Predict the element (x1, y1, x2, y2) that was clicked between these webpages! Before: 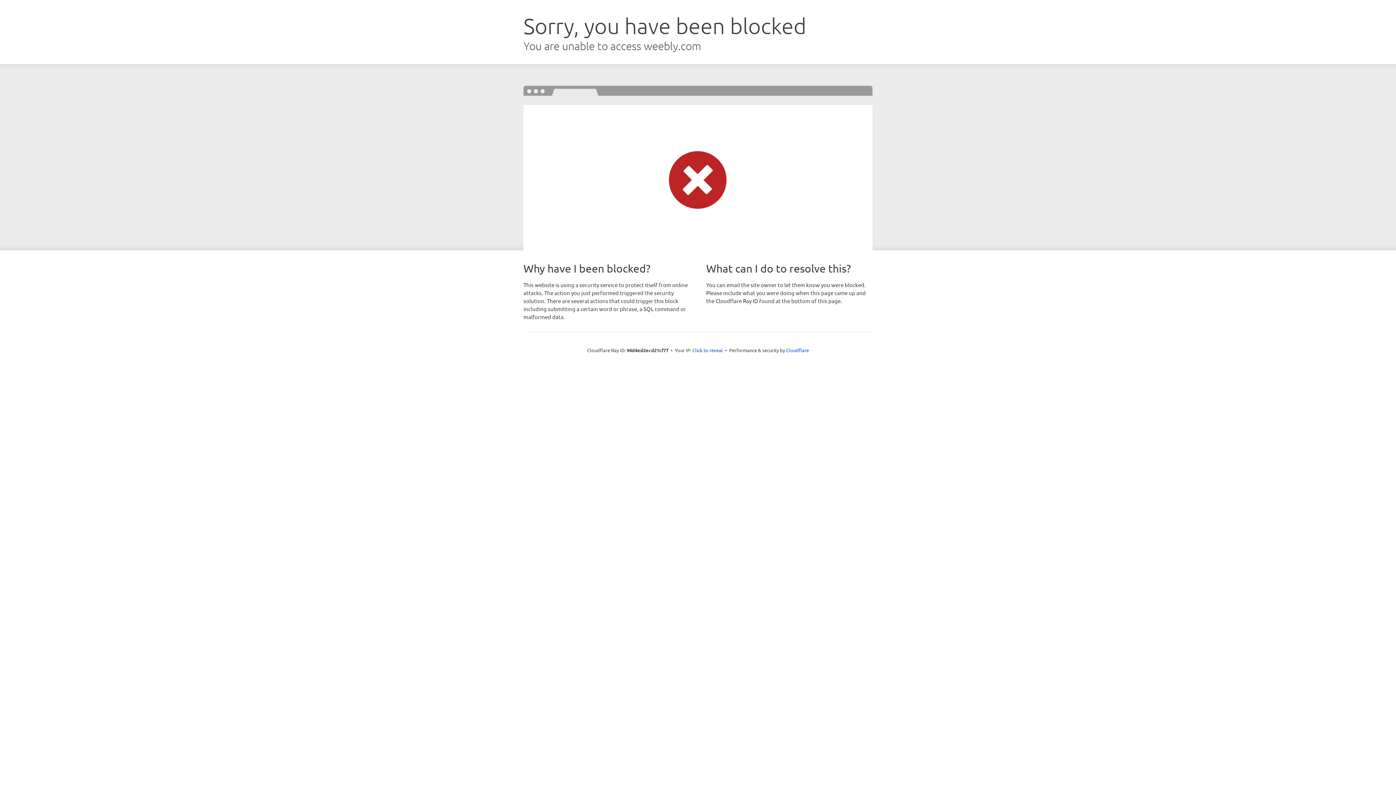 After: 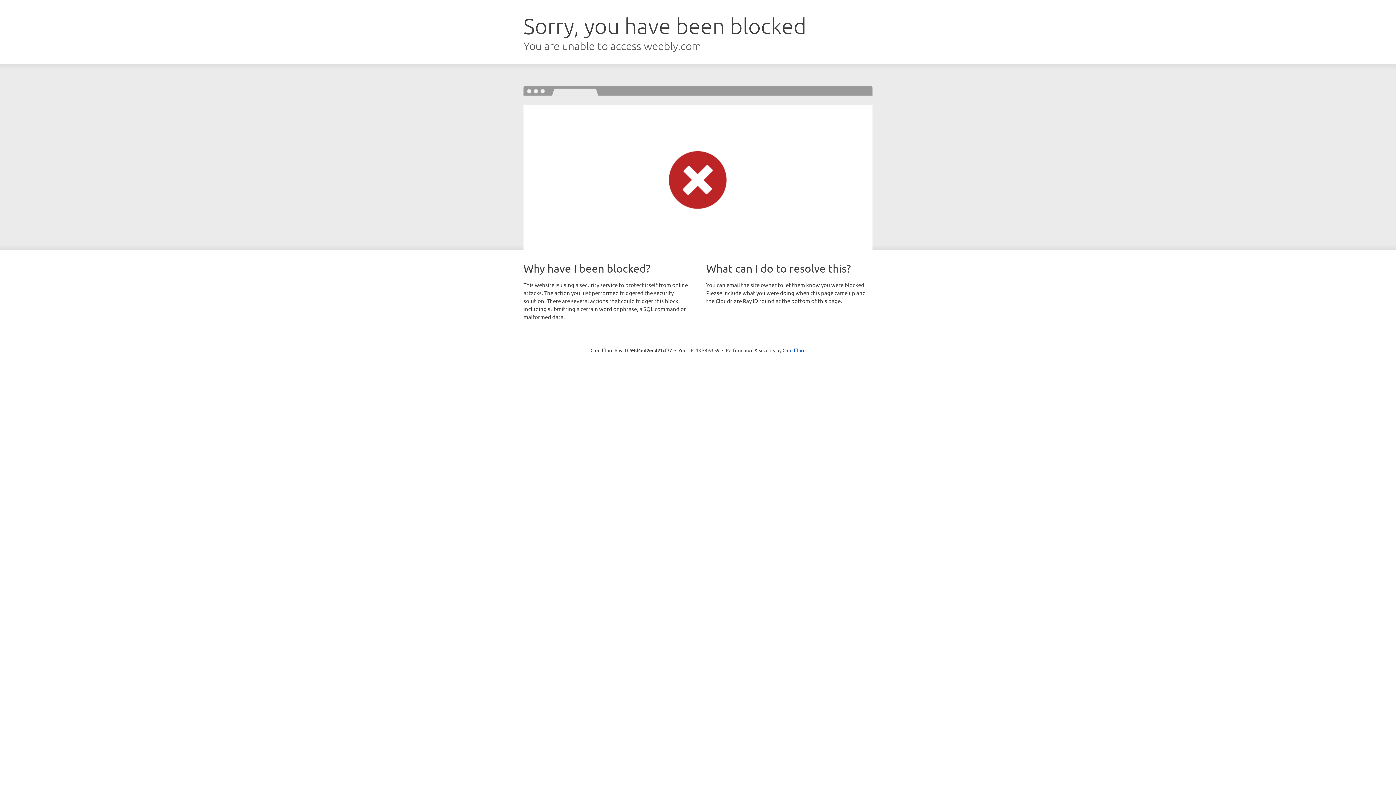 Action: label: Click to reveal bbox: (692, 346, 723, 353)